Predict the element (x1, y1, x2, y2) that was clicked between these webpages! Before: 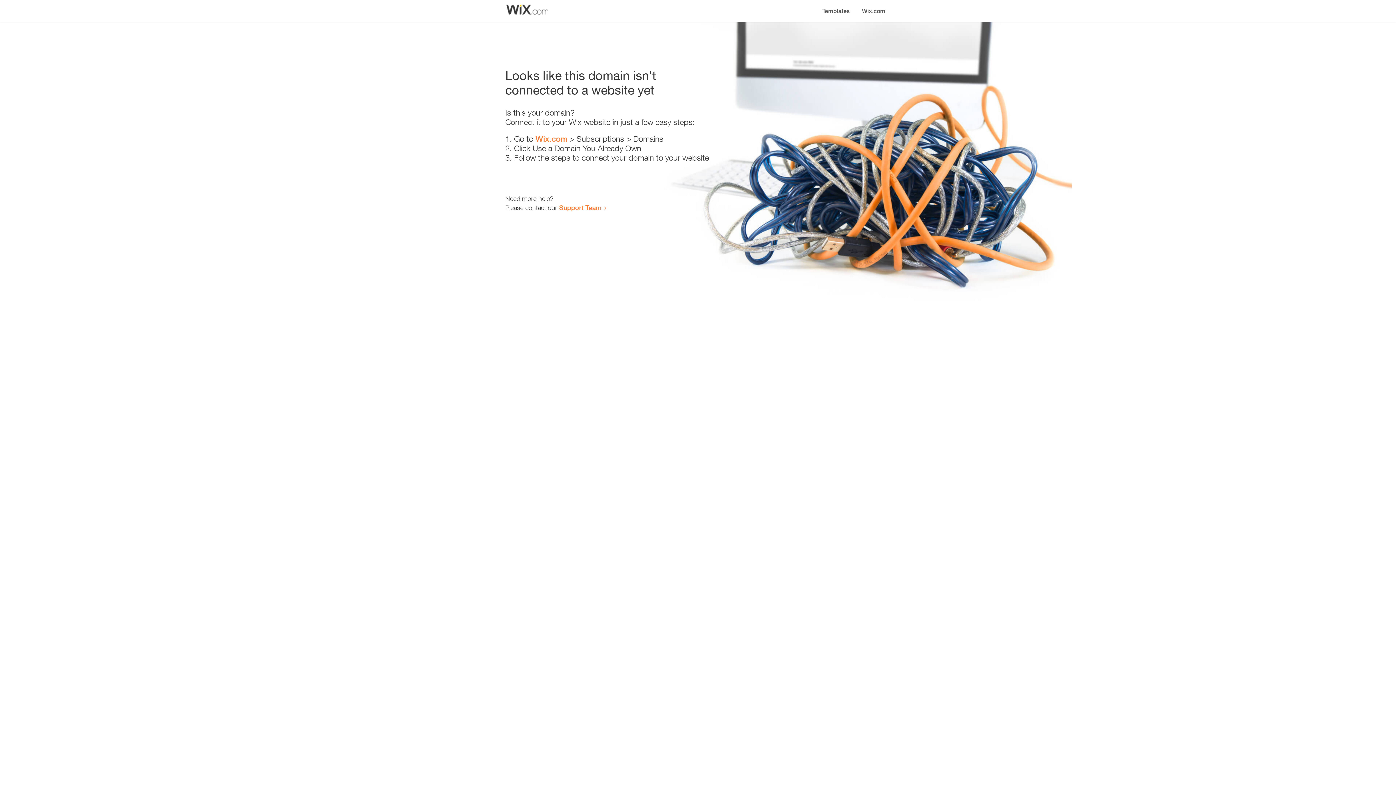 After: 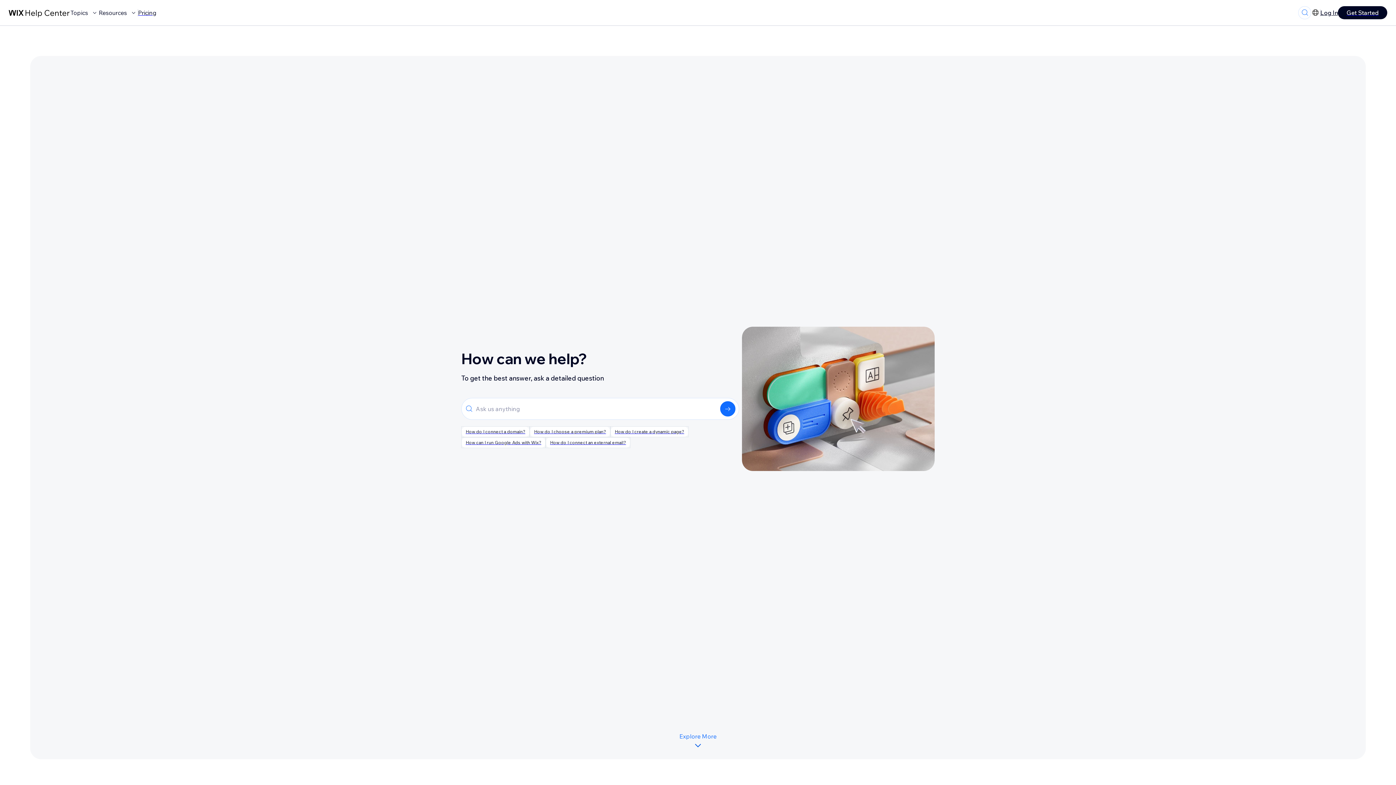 Action: bbox: (559, 203, 601, 211) label: Support Team